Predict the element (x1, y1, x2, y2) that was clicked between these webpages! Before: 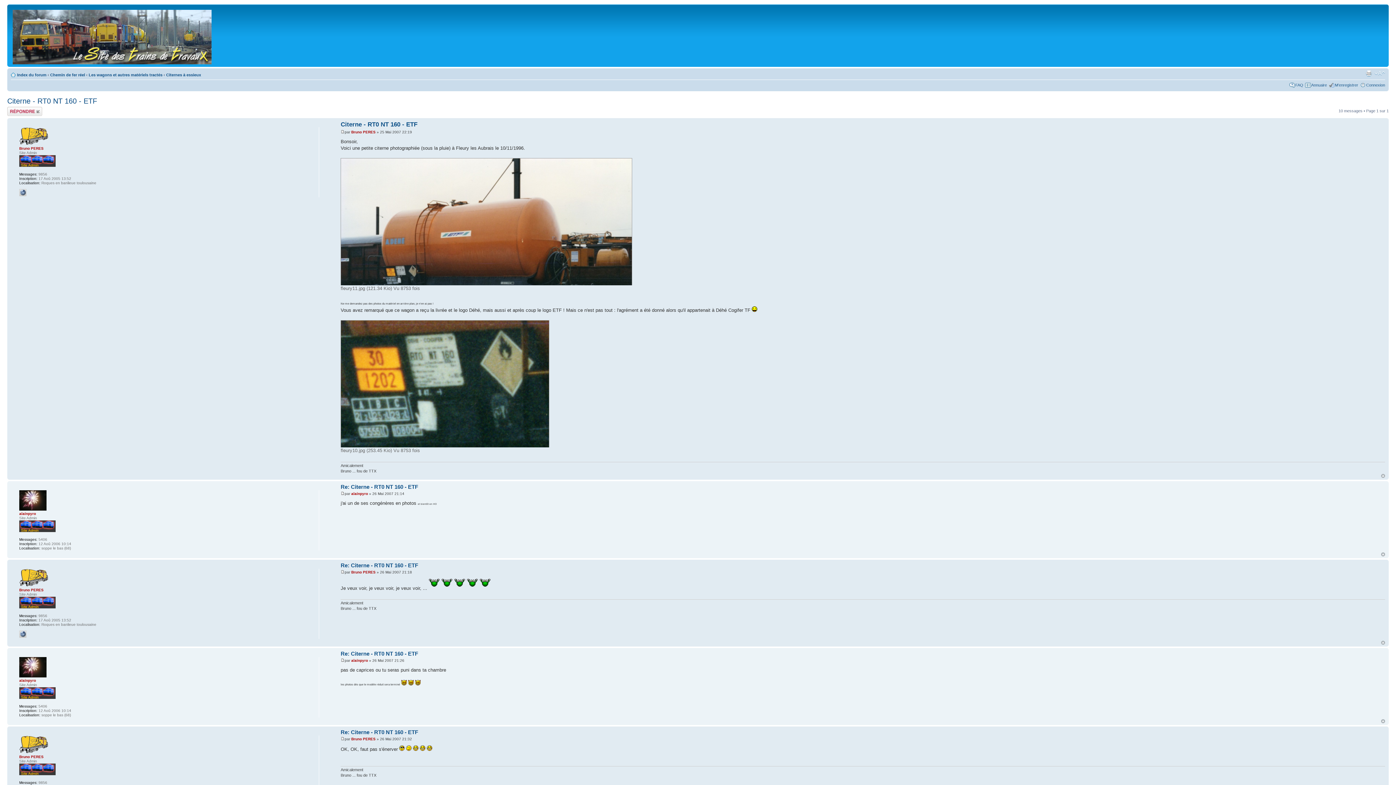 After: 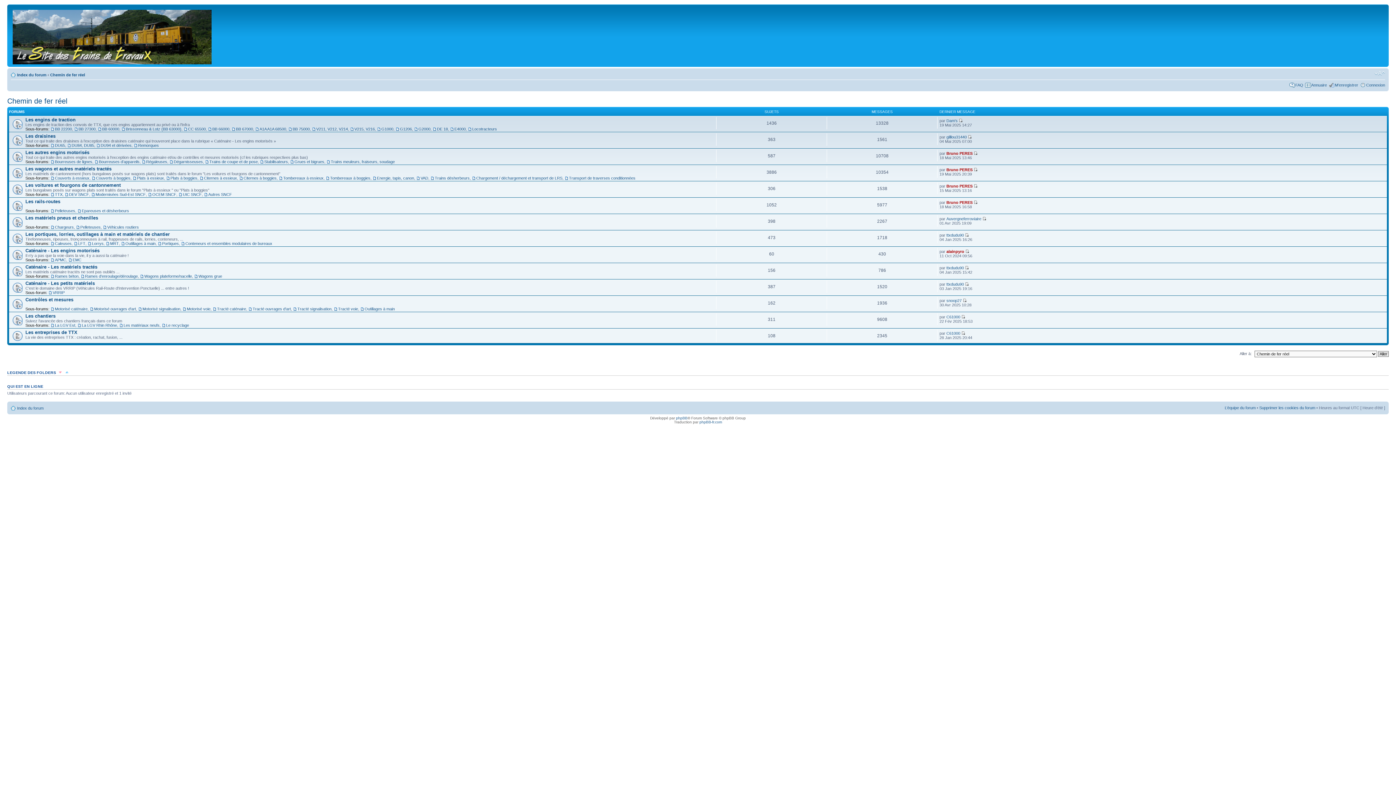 Action: label: Chemin de fer réel bbox: (50, 72, 85, 77)